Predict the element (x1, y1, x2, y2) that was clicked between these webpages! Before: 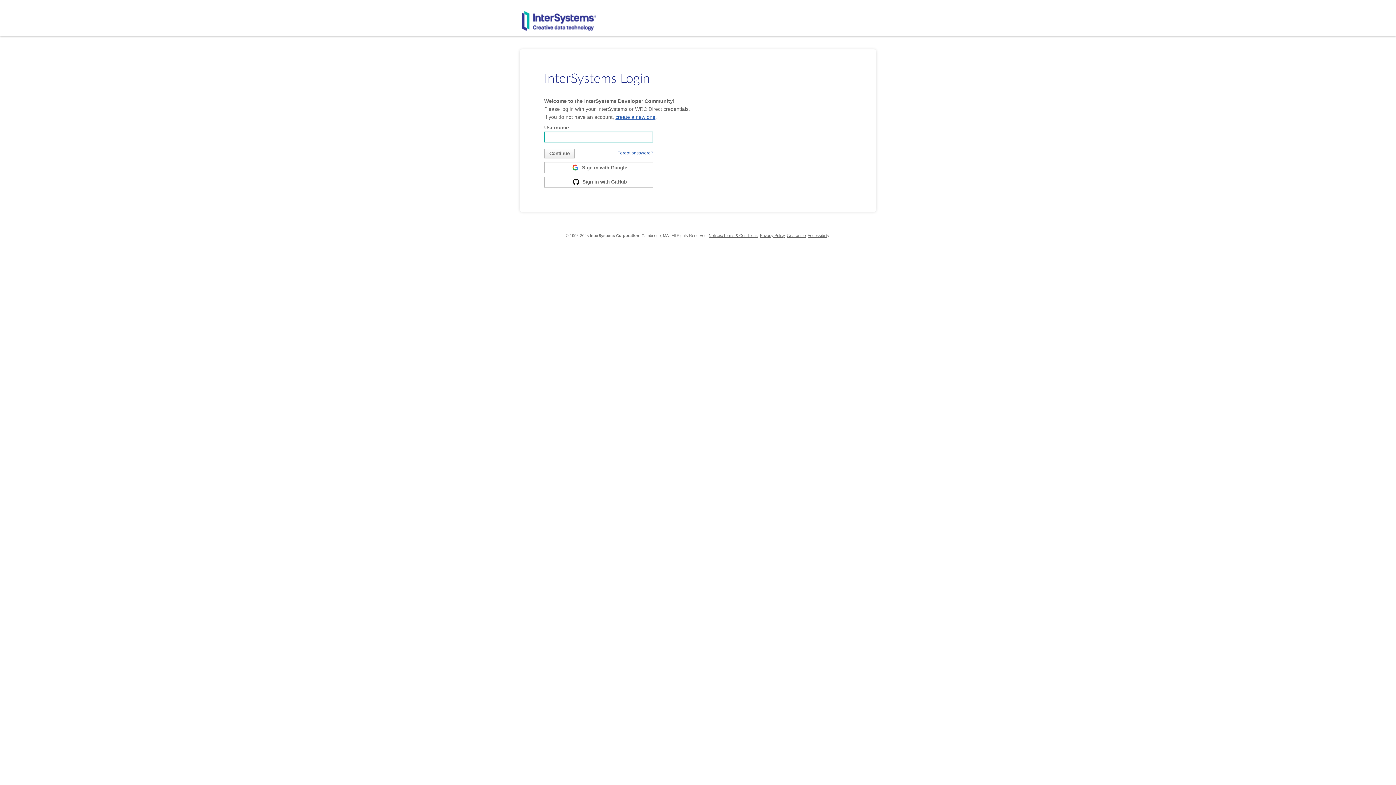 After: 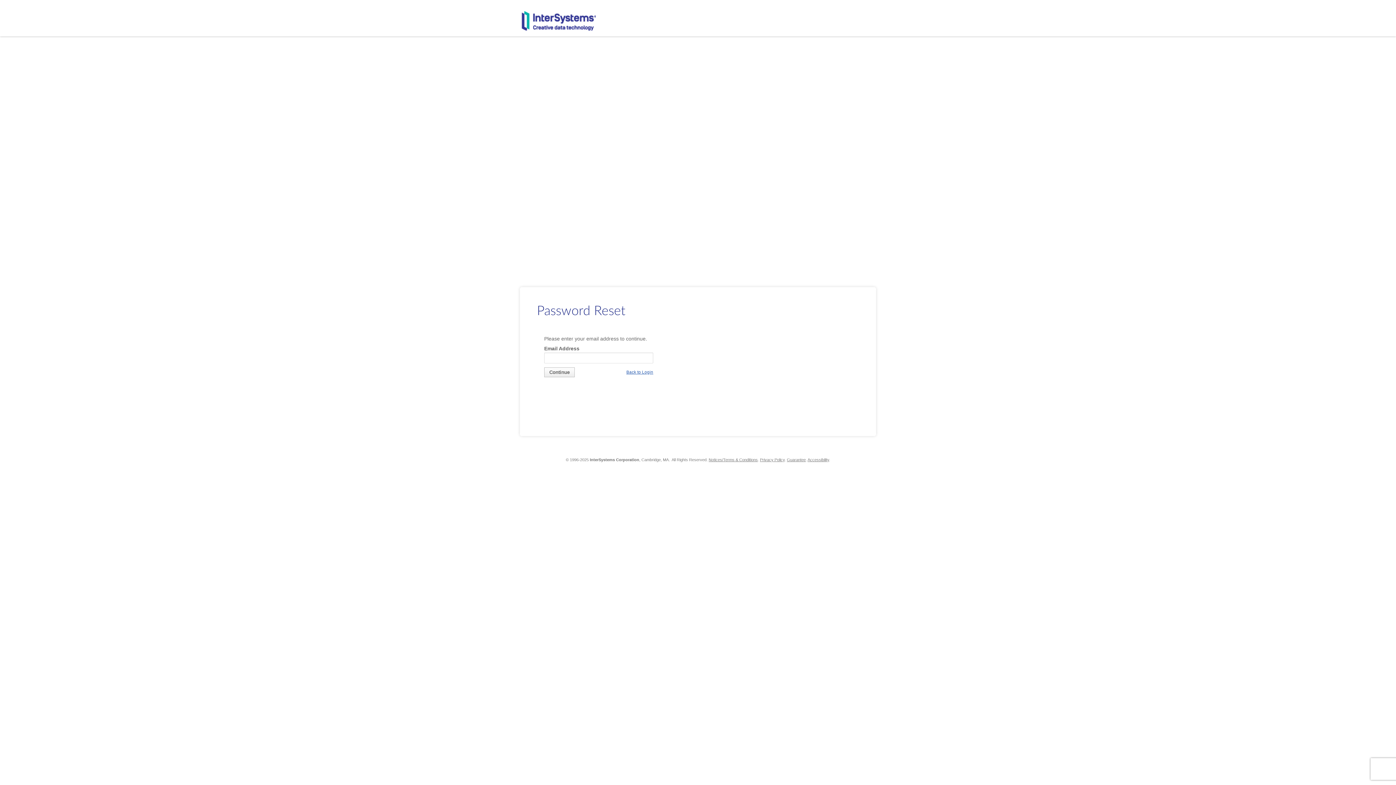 Action: bbox: (613, 148, 653, 158) label: Forgot password?